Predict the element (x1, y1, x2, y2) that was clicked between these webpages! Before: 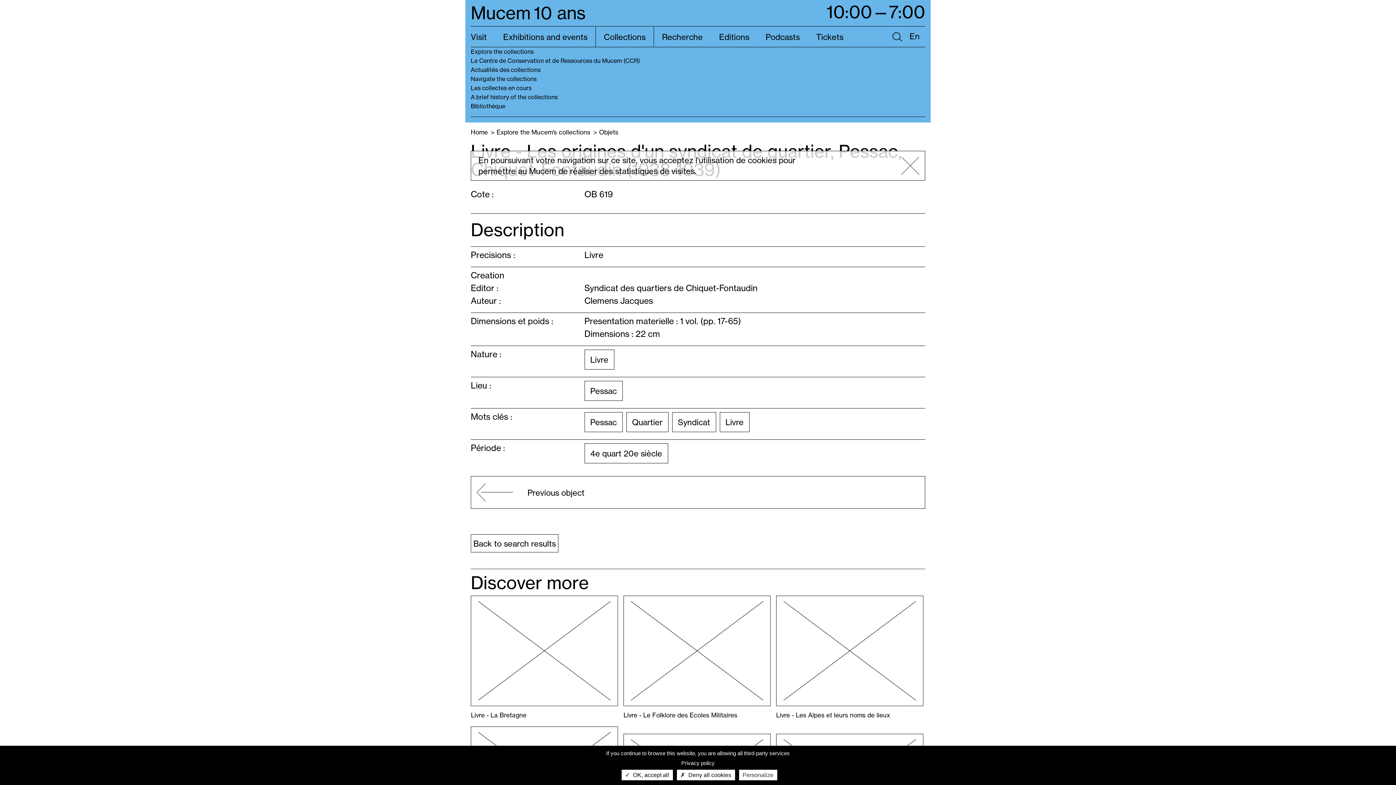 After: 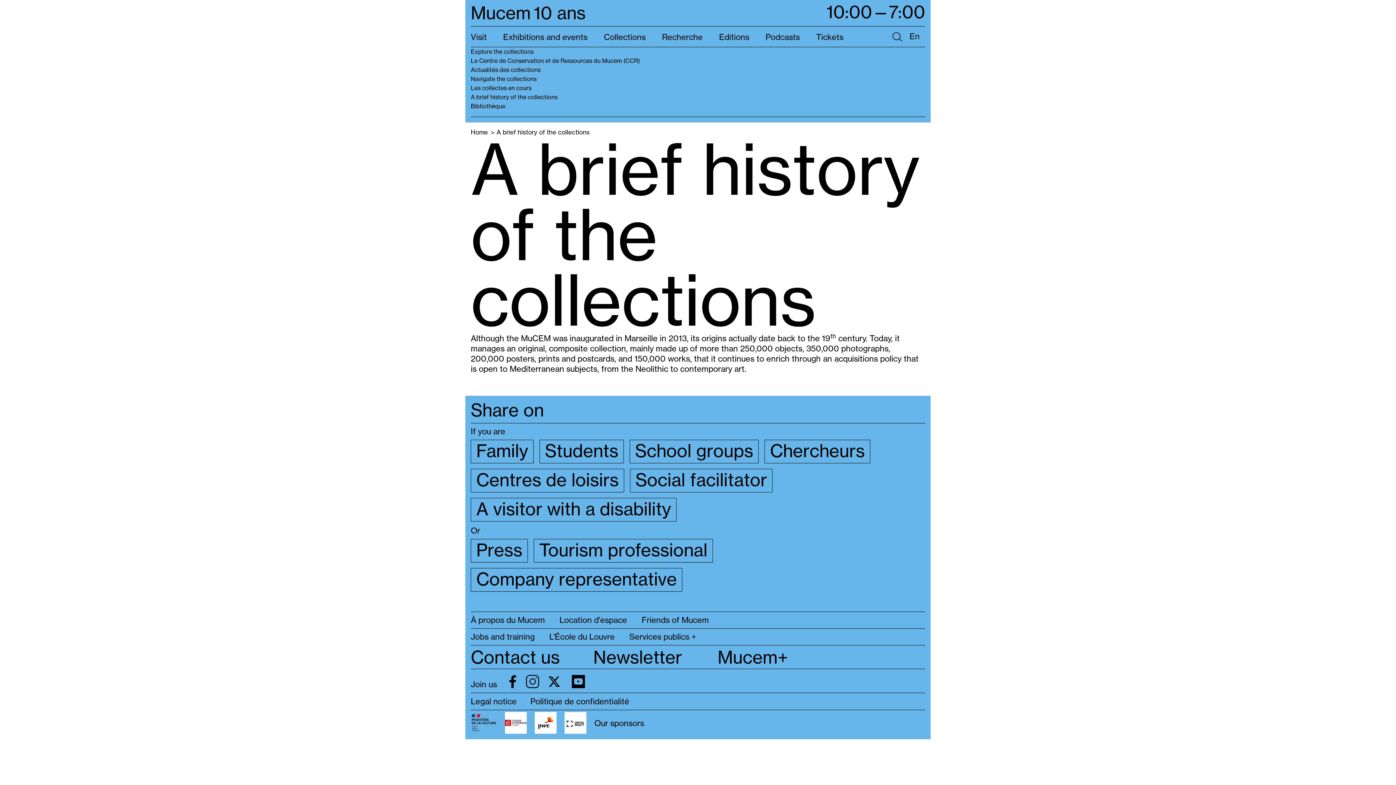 Action: label: A brief history of the collections bbox: (470, 93, 557, 100)